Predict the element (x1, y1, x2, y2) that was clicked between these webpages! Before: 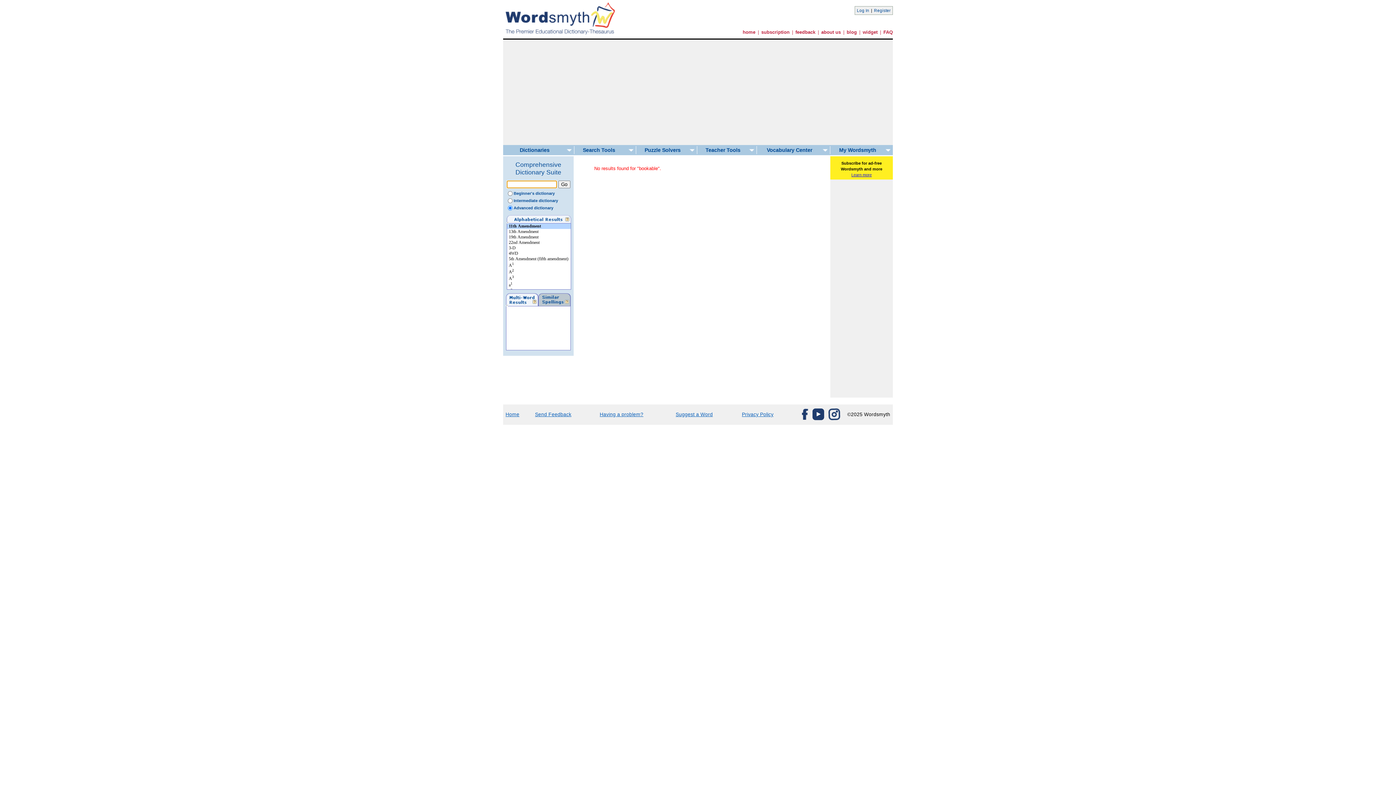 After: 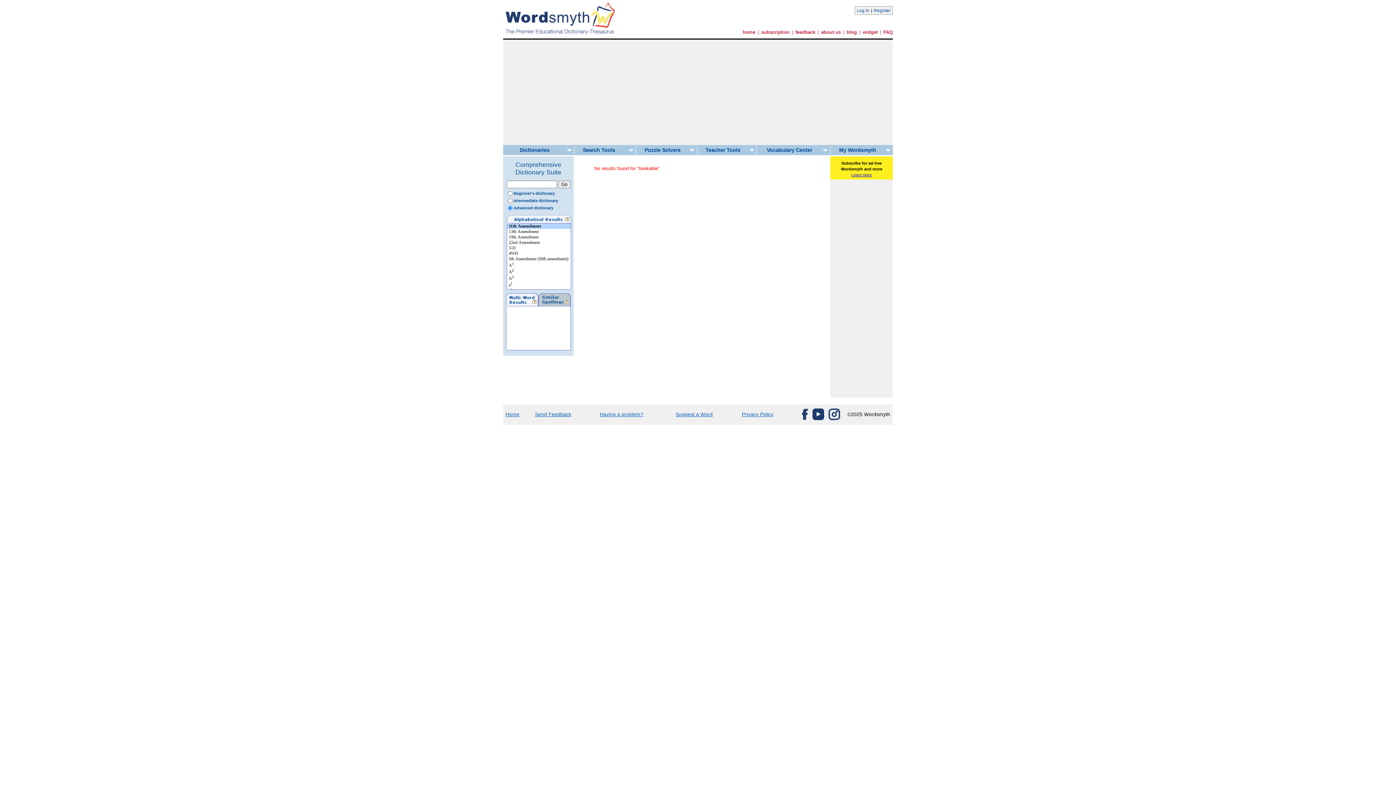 Action: bbox: (532, 300, 536, 304)